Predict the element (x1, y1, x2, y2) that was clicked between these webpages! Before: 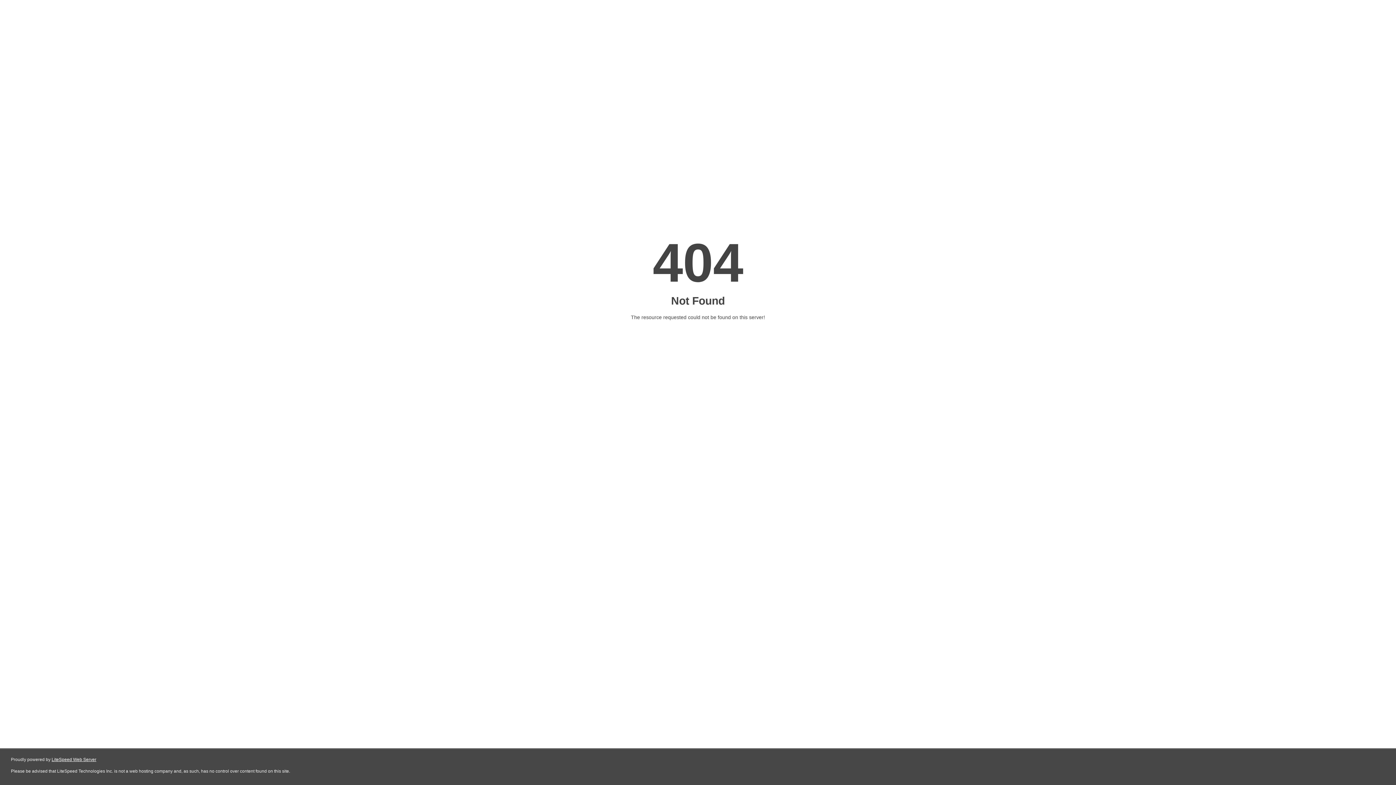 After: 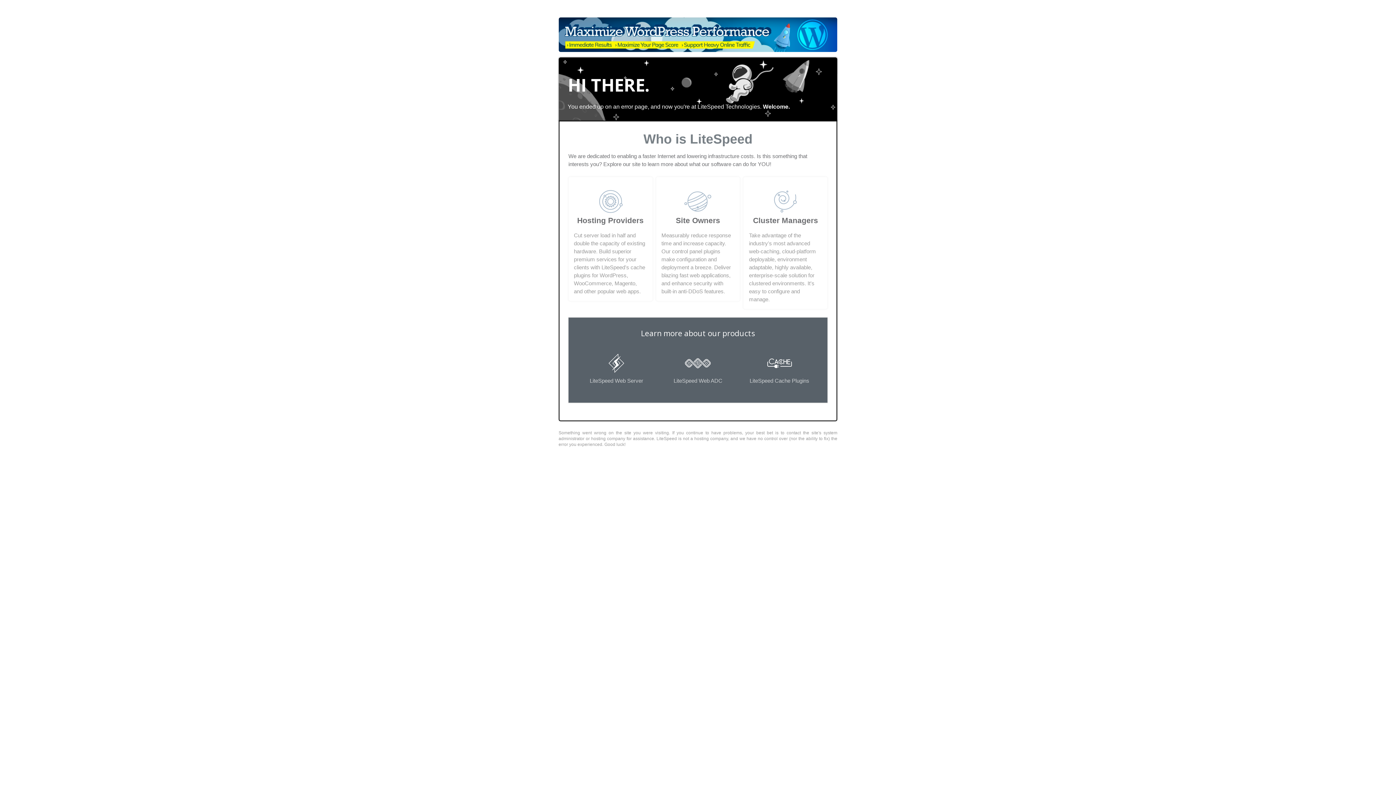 Action: label: LiteSpeed Web Server bbox: (51, 757, 96, 762)